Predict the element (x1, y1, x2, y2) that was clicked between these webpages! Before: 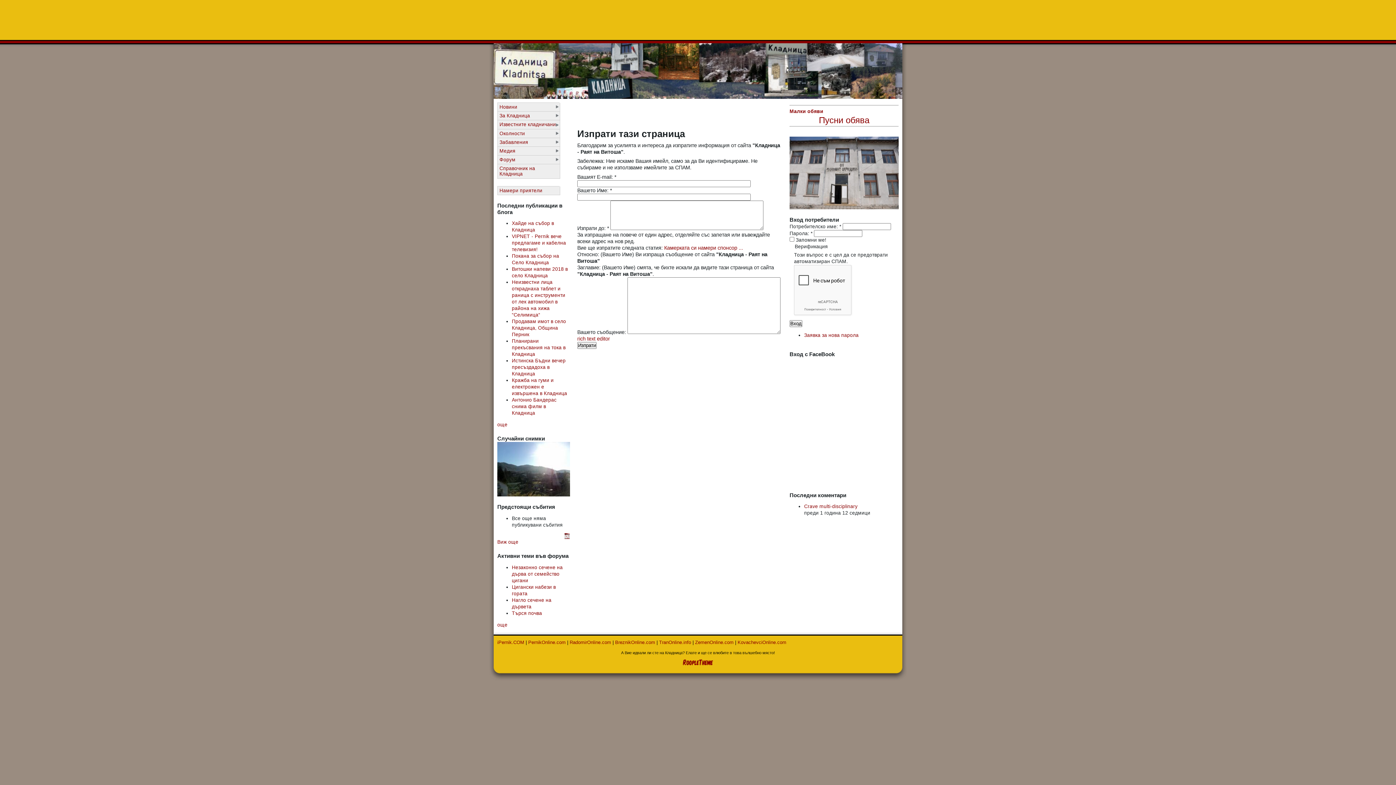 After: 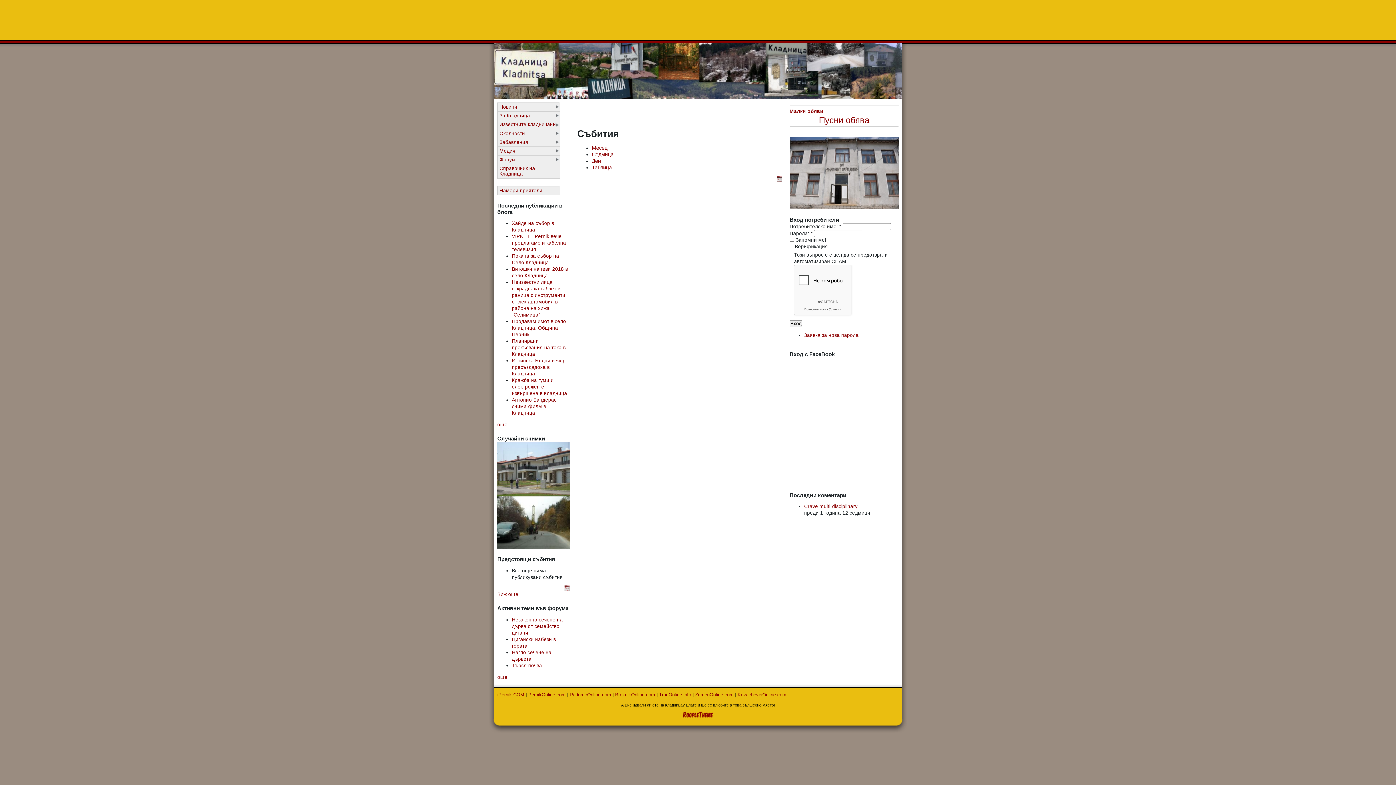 Action: bbox: (497, 539, 518, 545) label: Виж още